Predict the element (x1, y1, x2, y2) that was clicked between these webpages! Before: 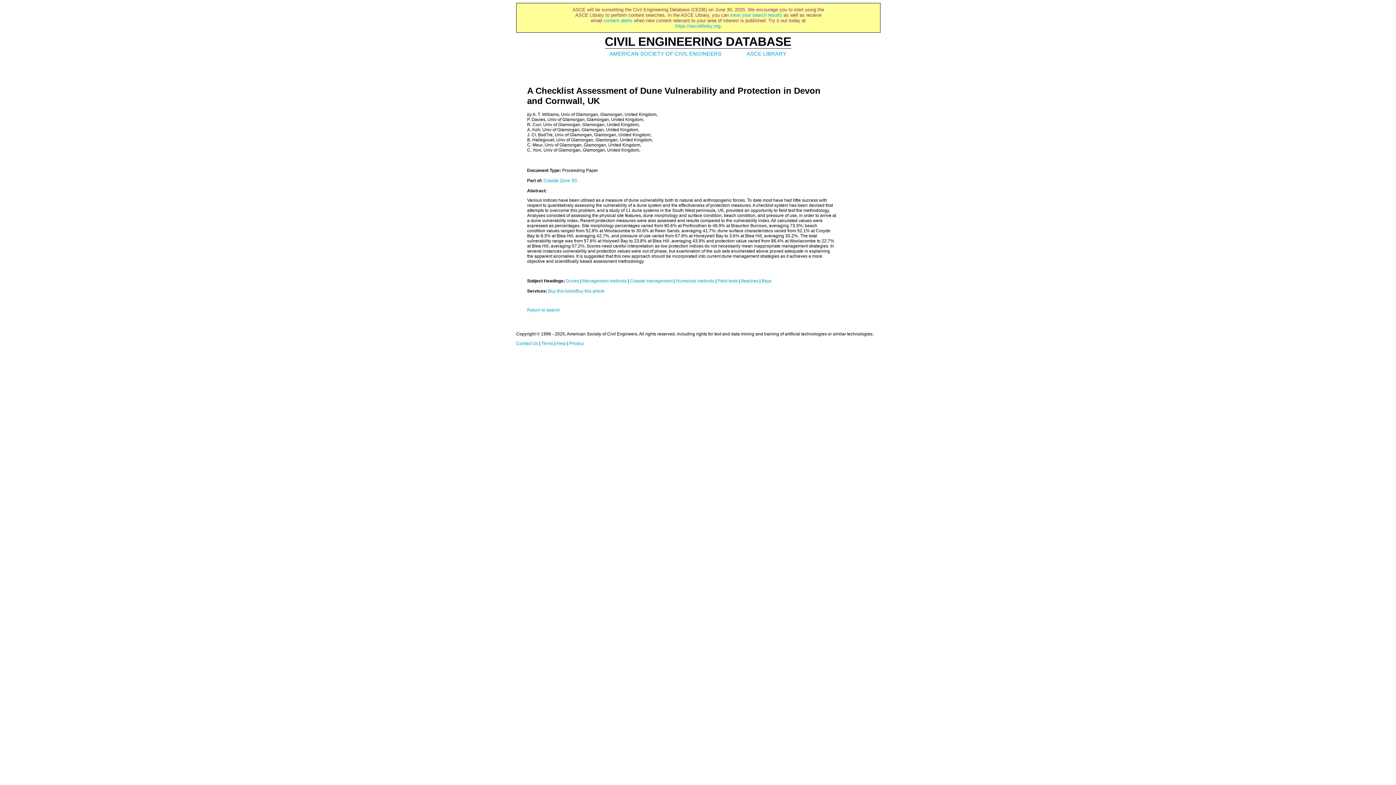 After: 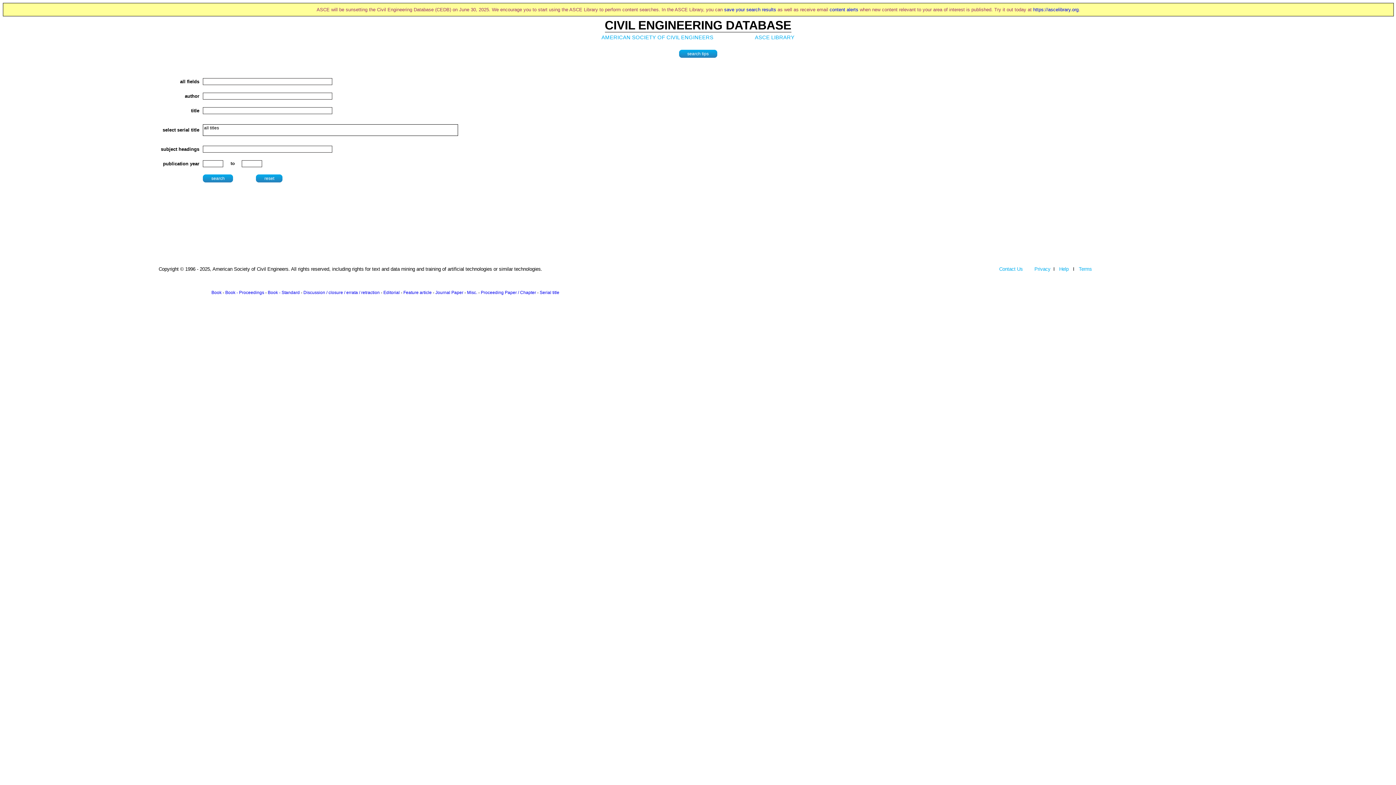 Action: bbox: (527, 307, 560, 312) label: Return to search